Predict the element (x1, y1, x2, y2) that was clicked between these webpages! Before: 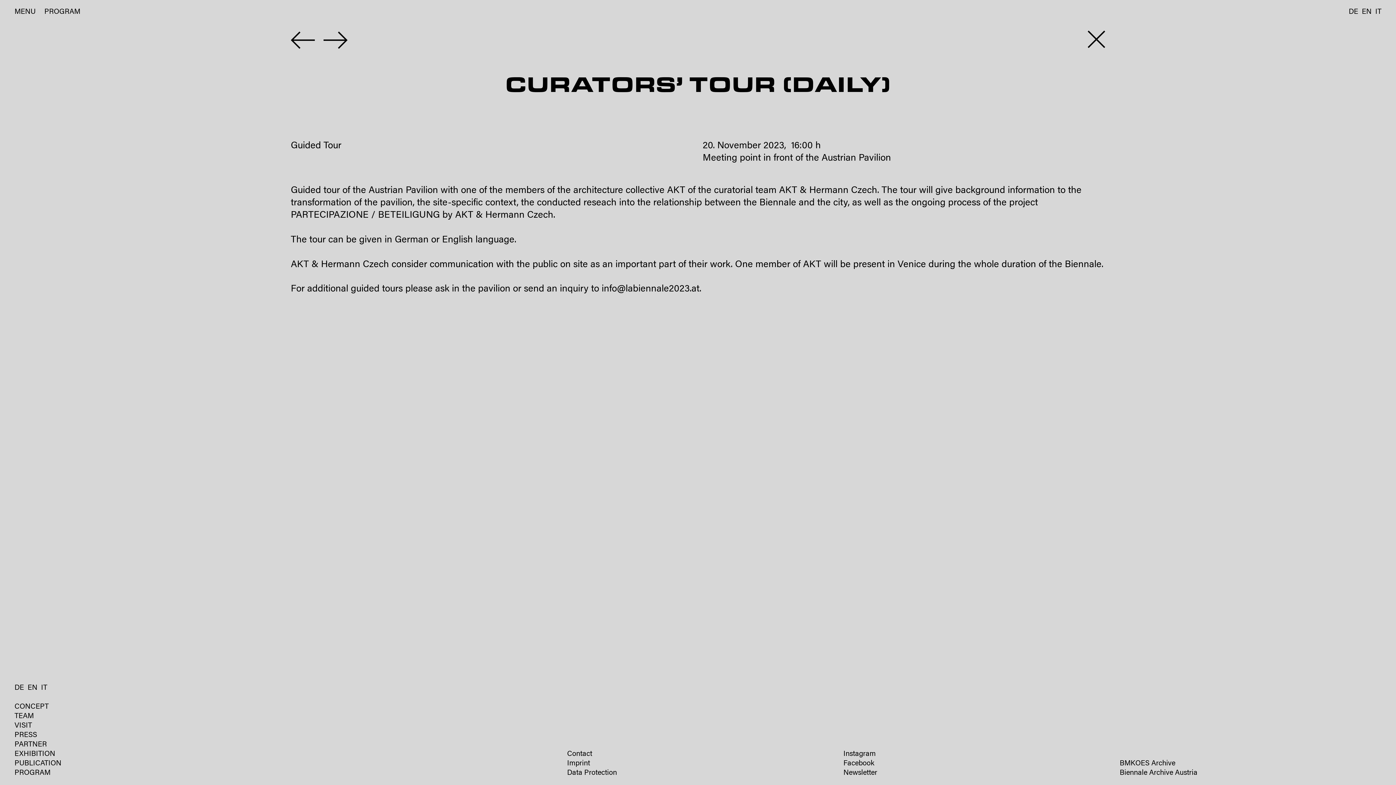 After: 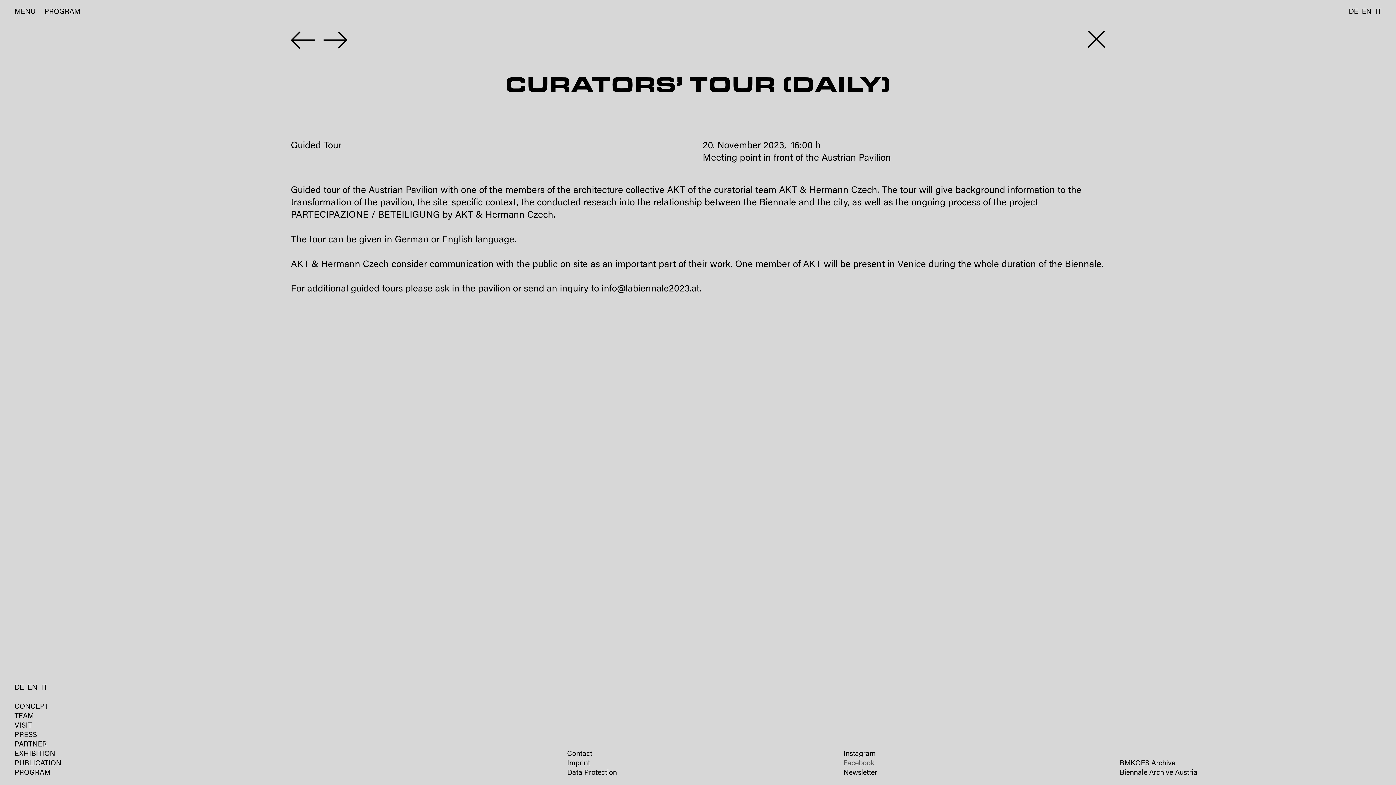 Action: bbox: (843, 760, 874, 767) label: Facebook